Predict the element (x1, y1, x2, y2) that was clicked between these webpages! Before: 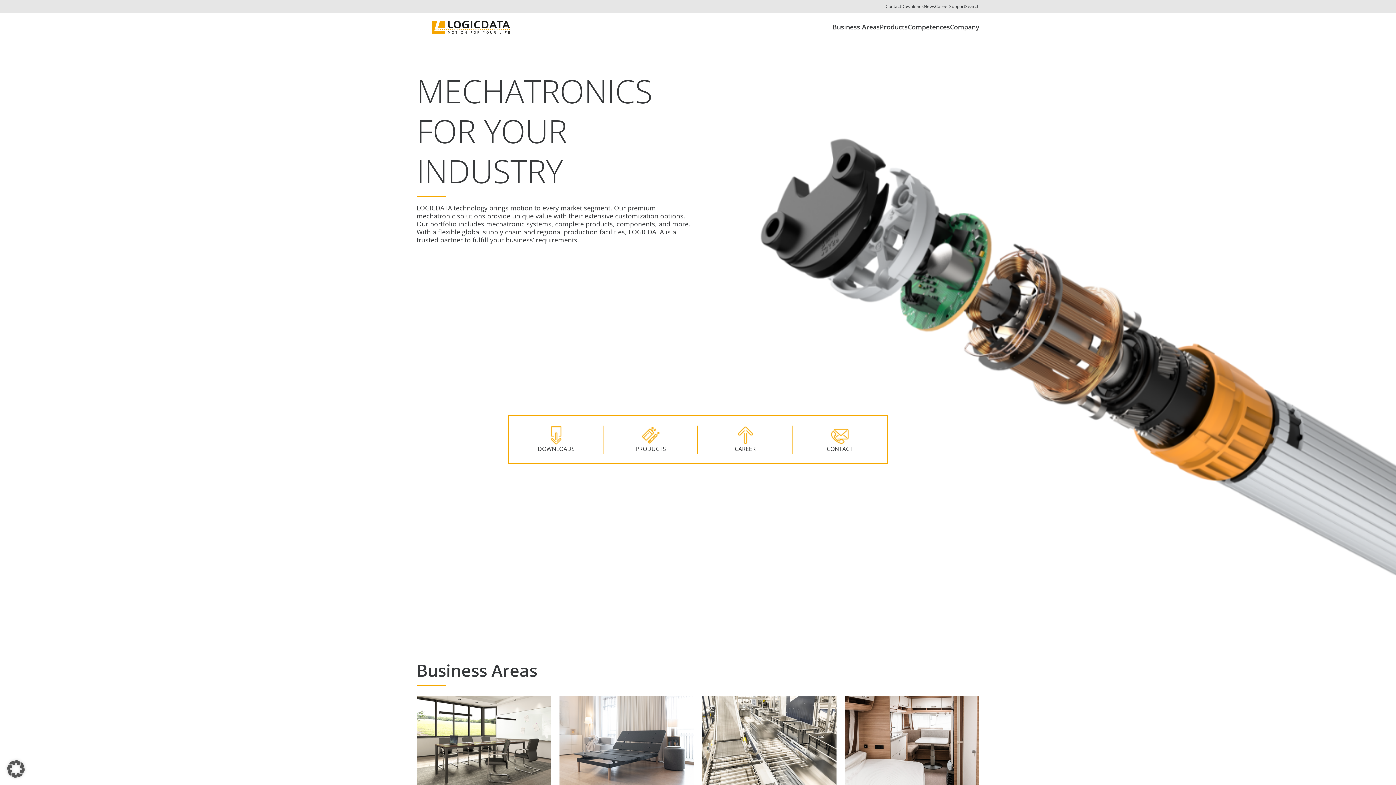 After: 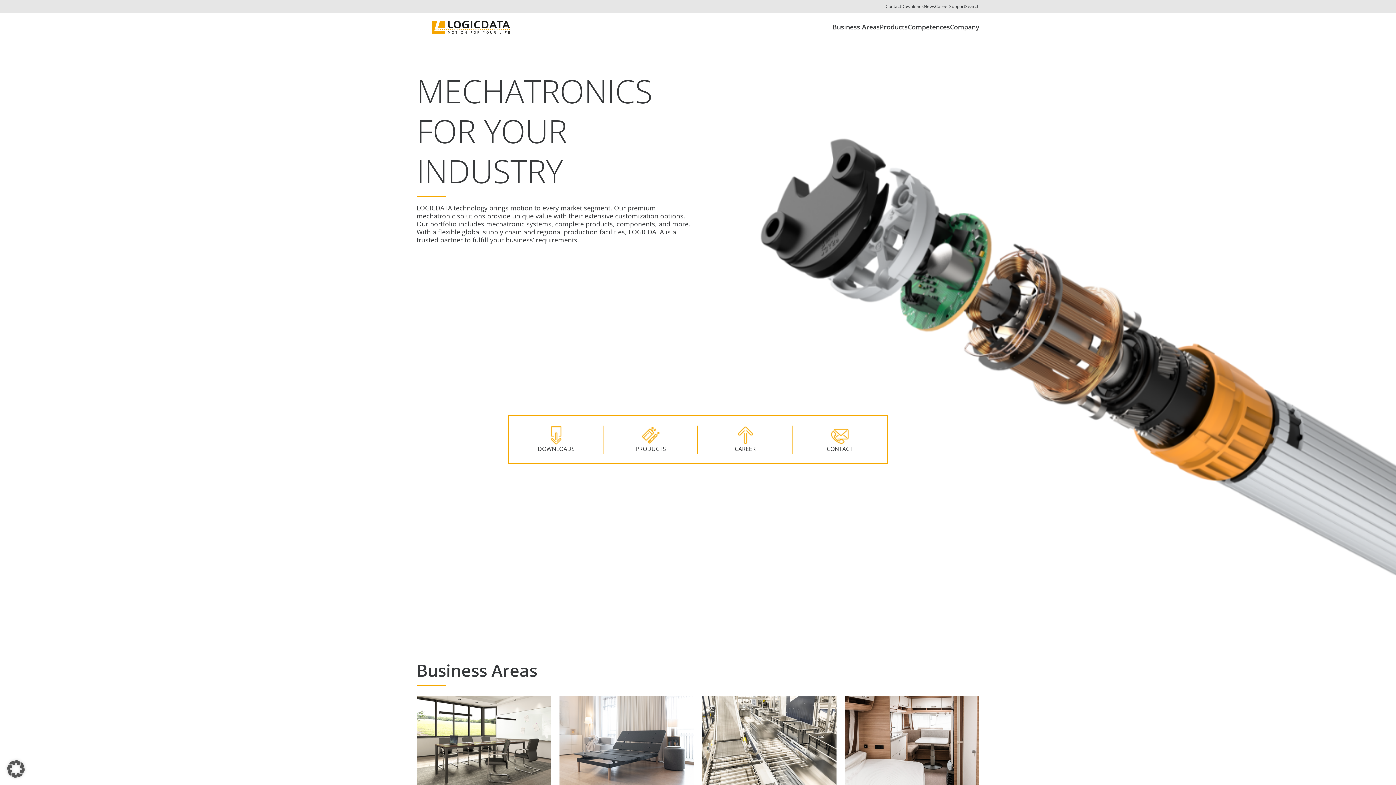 Action: bbox: (416, 13, 525, 41)